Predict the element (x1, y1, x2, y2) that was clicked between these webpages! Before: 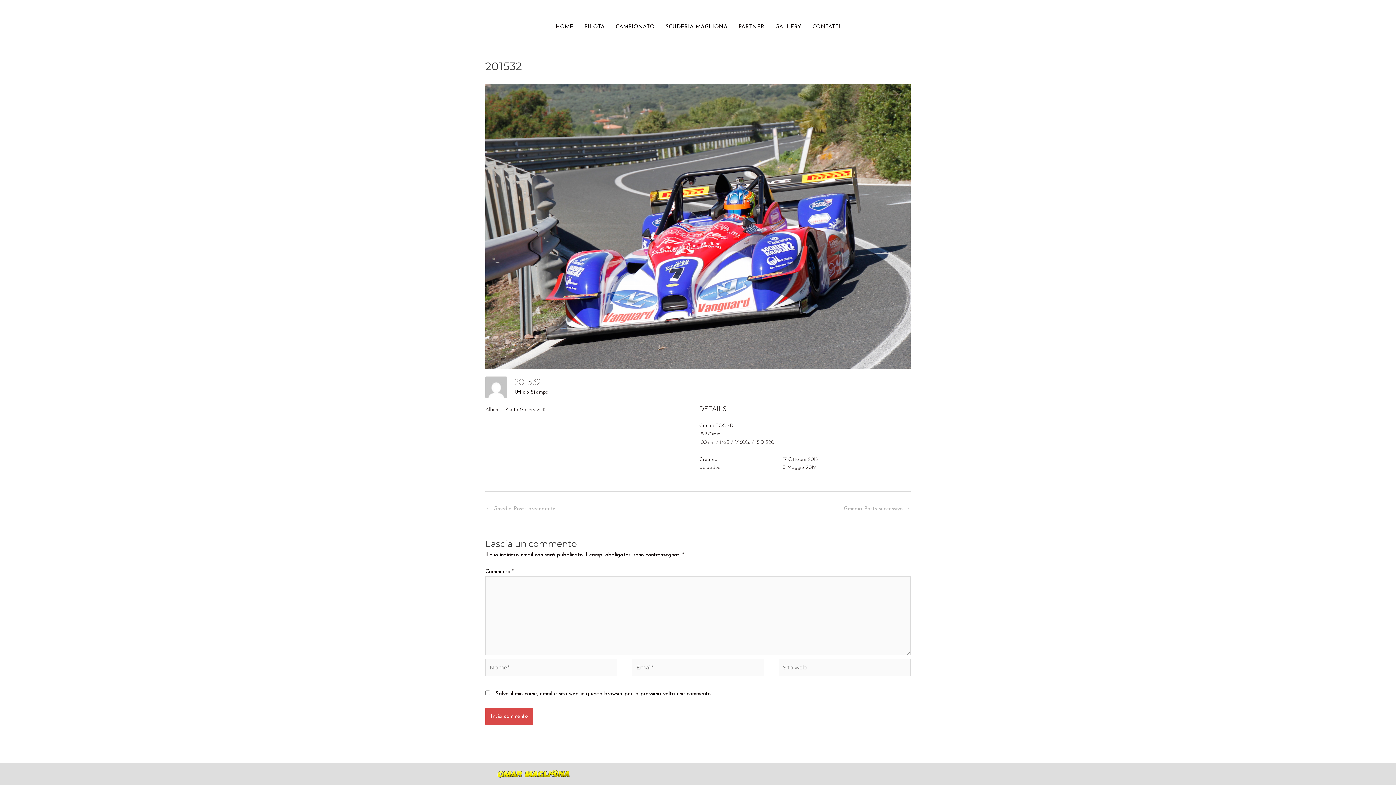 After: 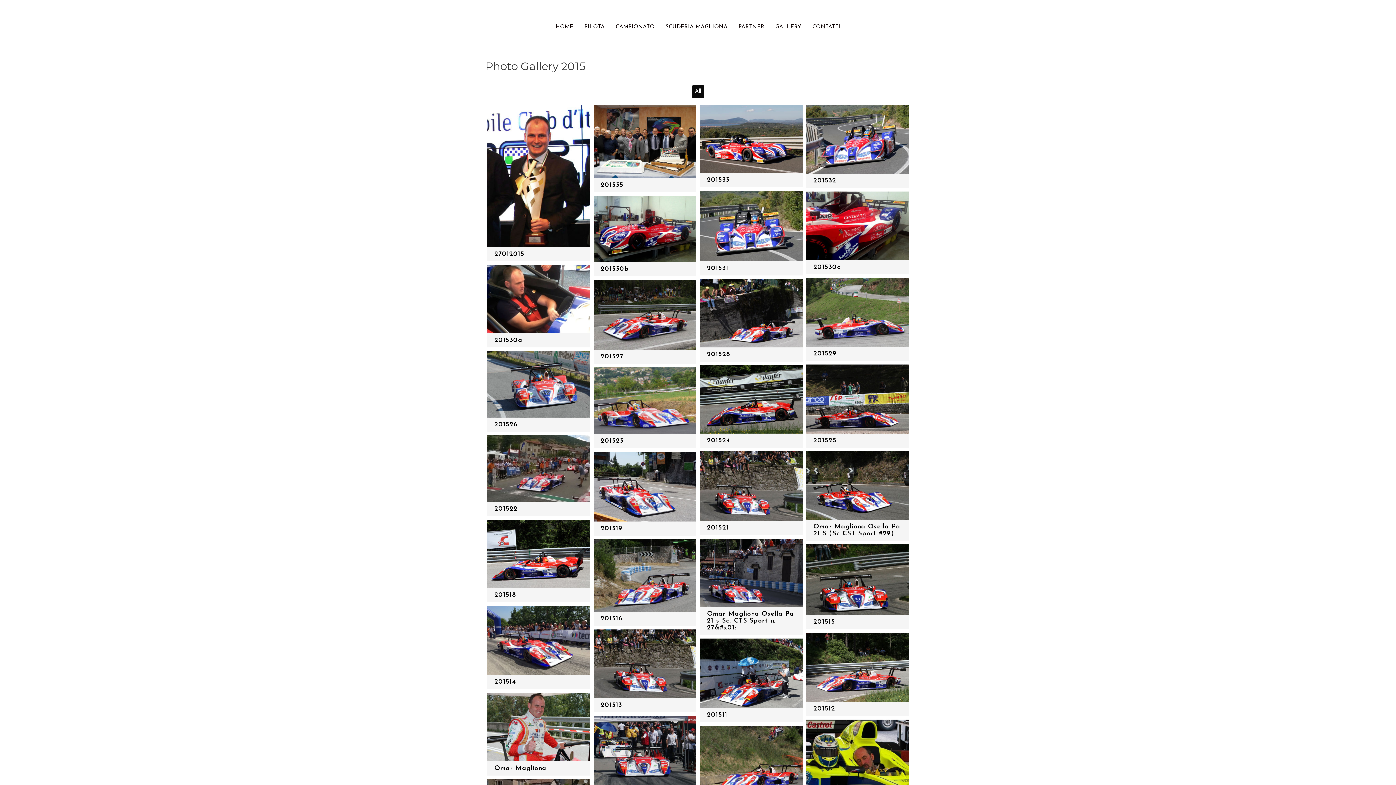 Action: label: Photo Gallery 2015 bbox: (505, 405, 546, 414)